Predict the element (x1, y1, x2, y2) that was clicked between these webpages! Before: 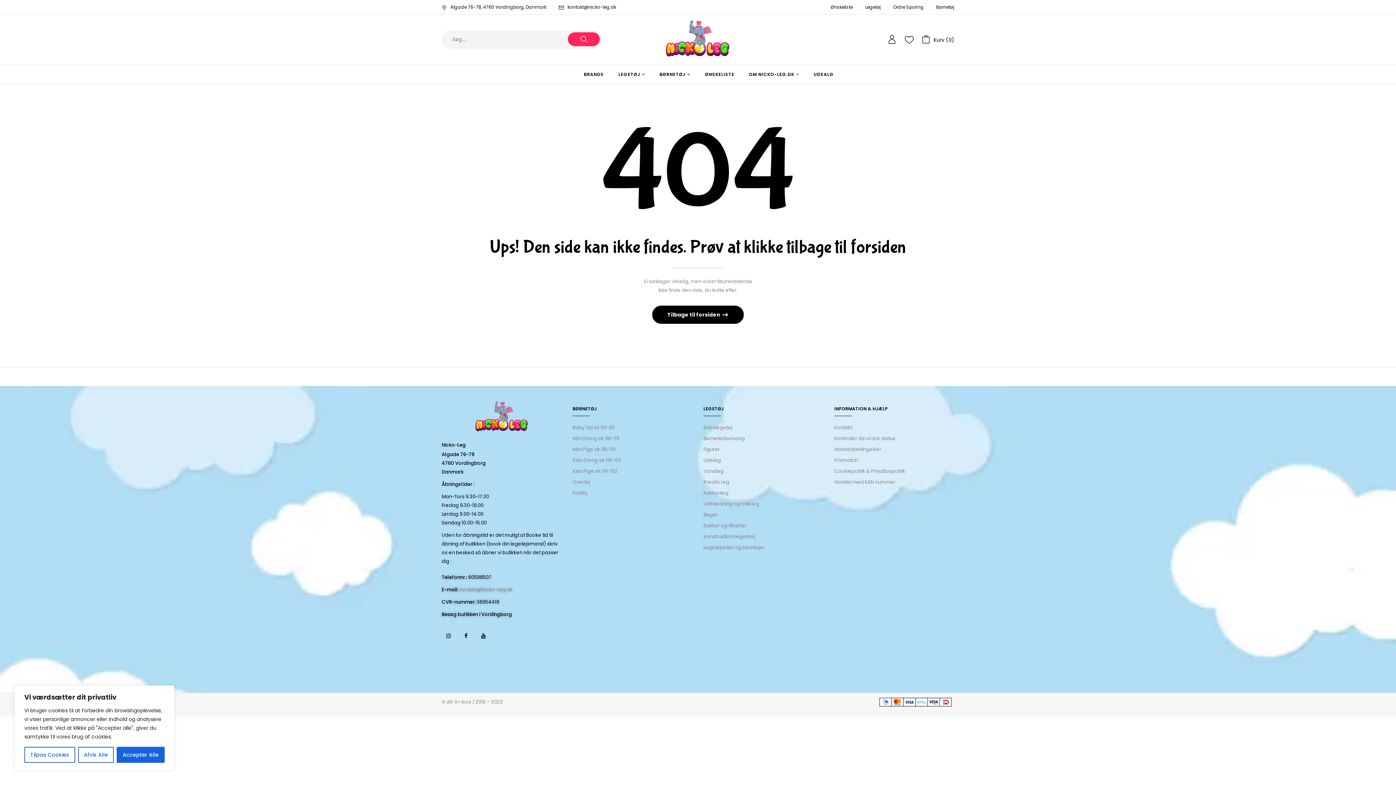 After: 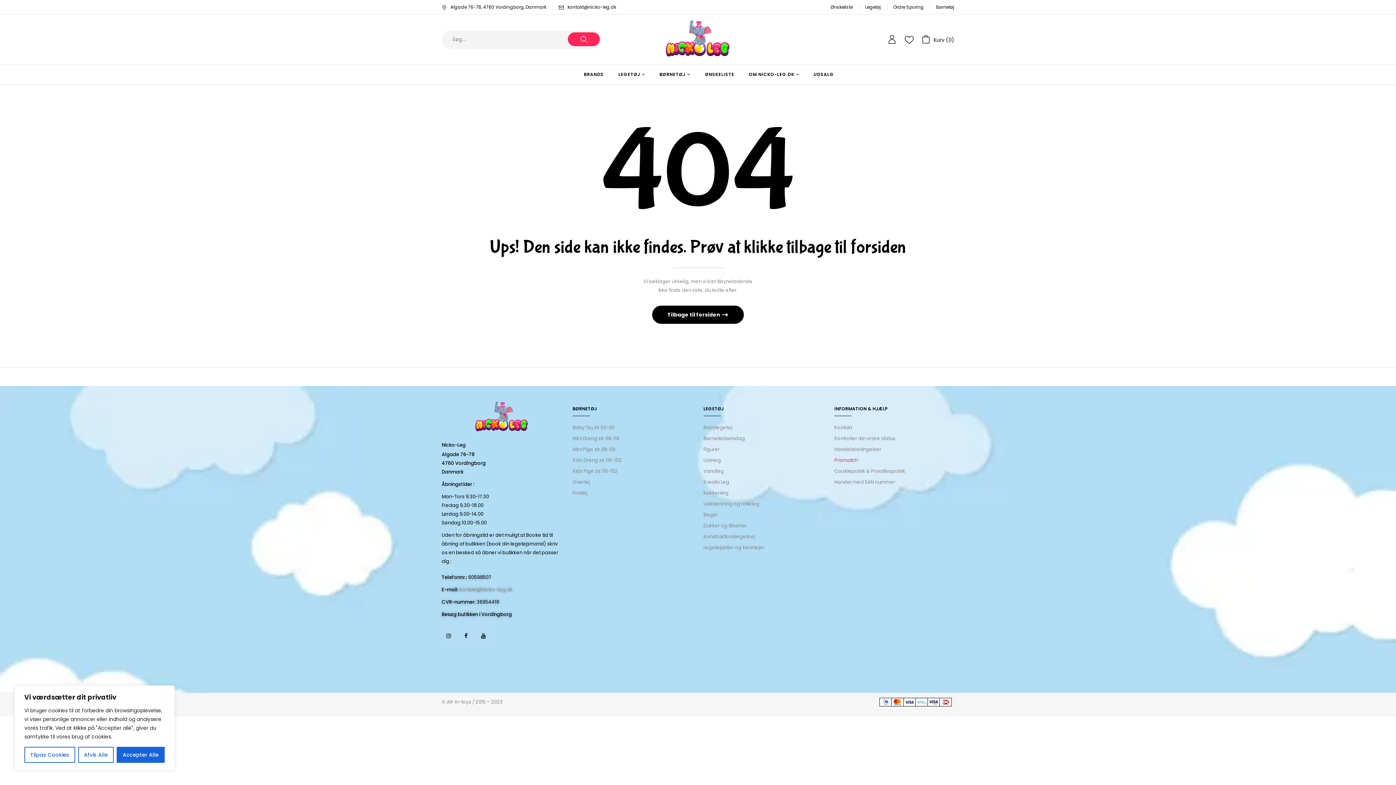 Action: bbox: (834, 457, 858, 463) label: Prismatch